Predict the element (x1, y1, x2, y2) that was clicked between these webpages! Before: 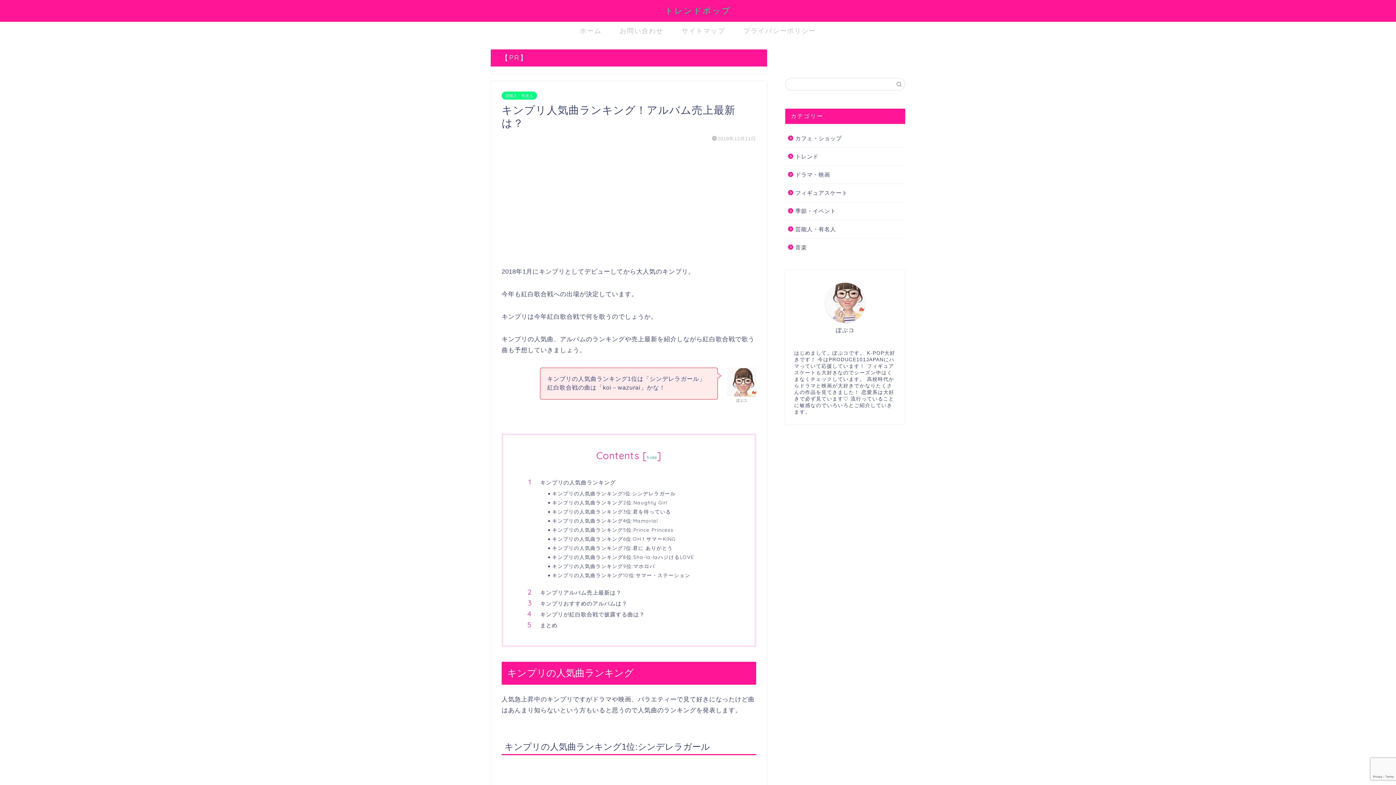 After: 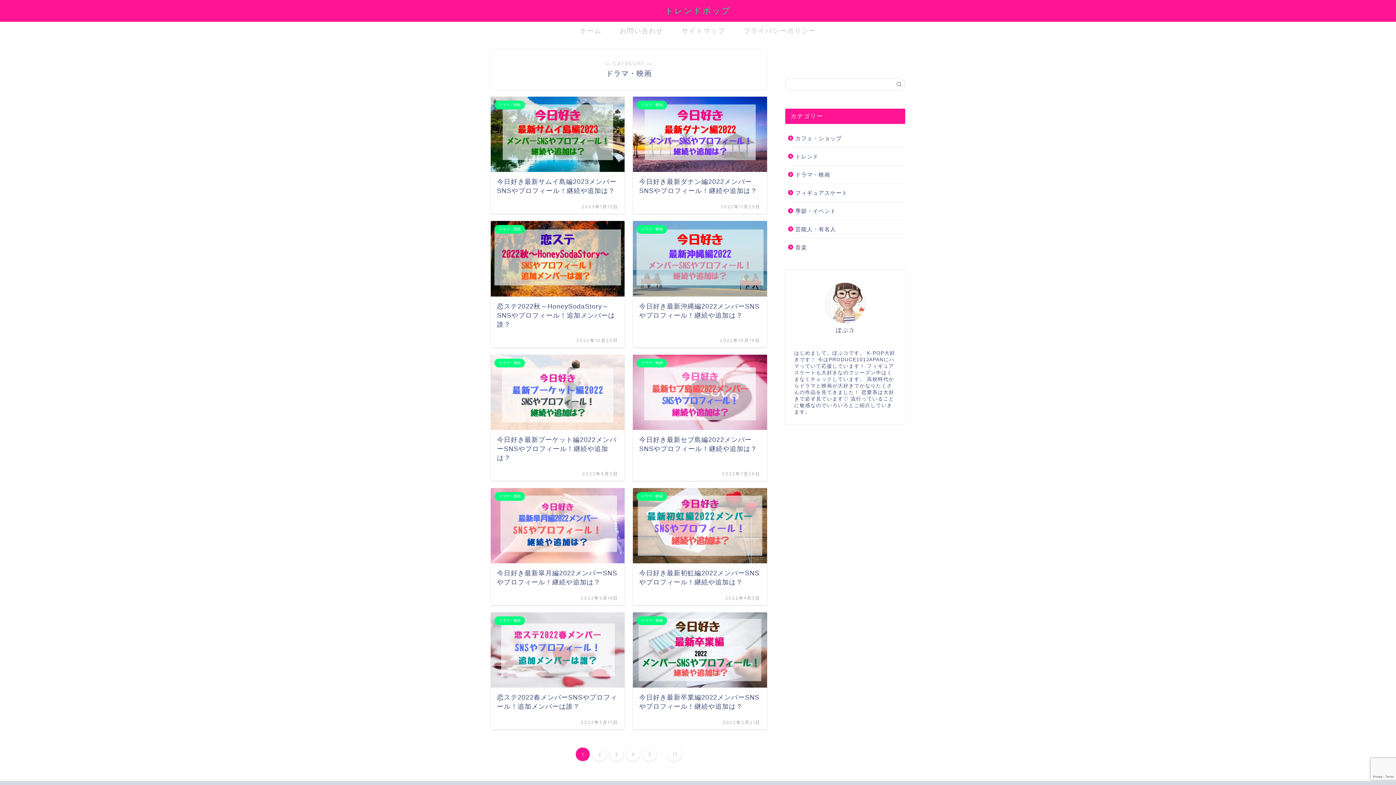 Action: label: ドラマ・映画 bbox: (785, 165, 904, 183)